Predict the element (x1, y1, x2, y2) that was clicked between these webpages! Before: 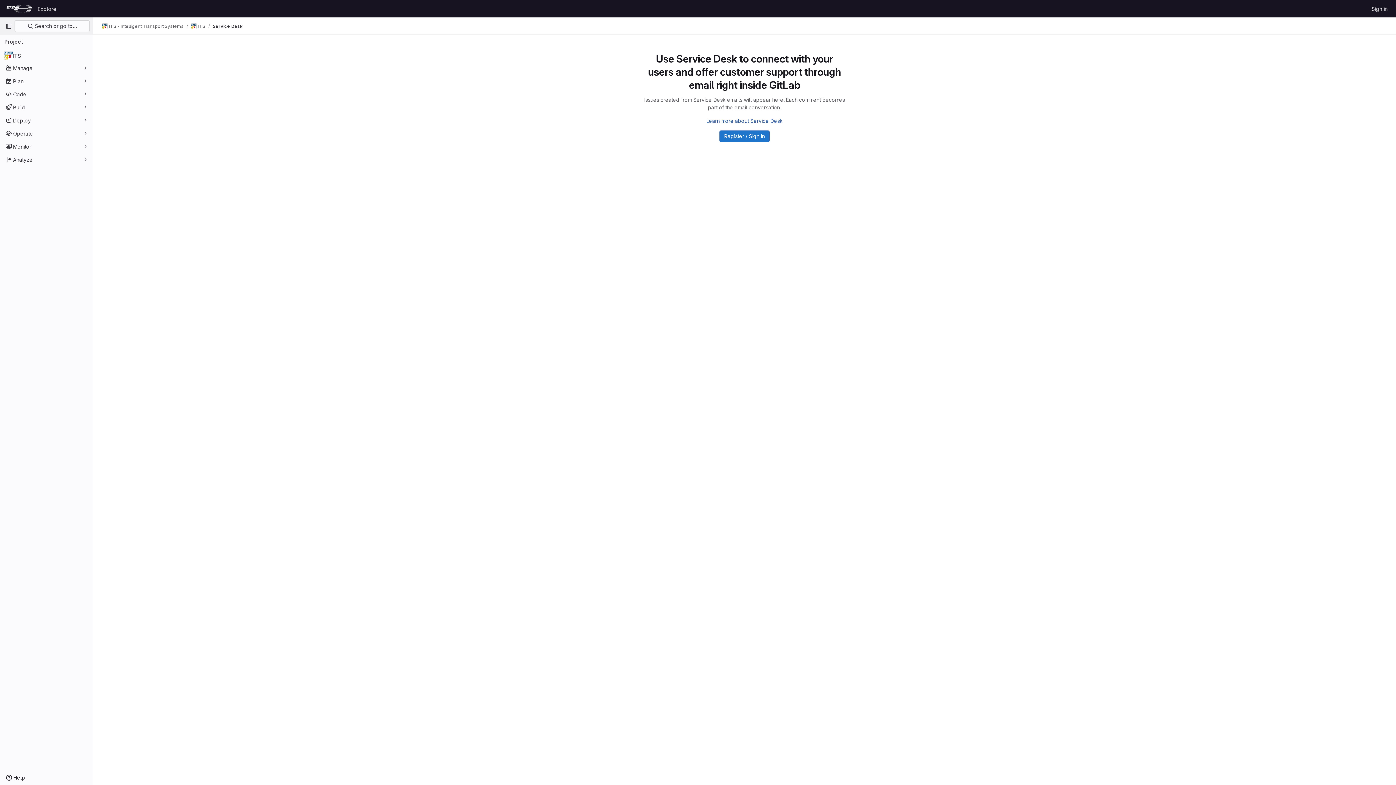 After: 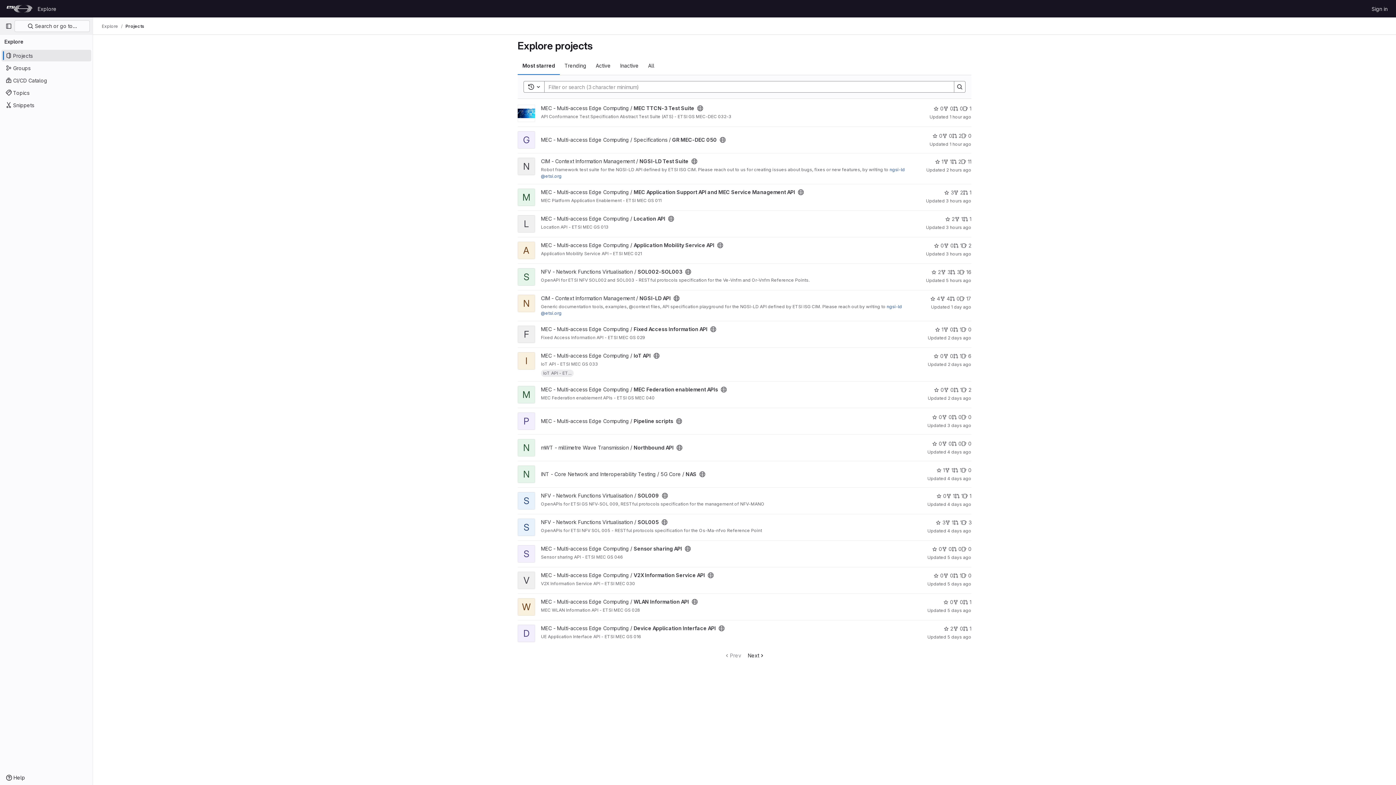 Action: label: Homepage bbox: (4, 2, 34, 14)